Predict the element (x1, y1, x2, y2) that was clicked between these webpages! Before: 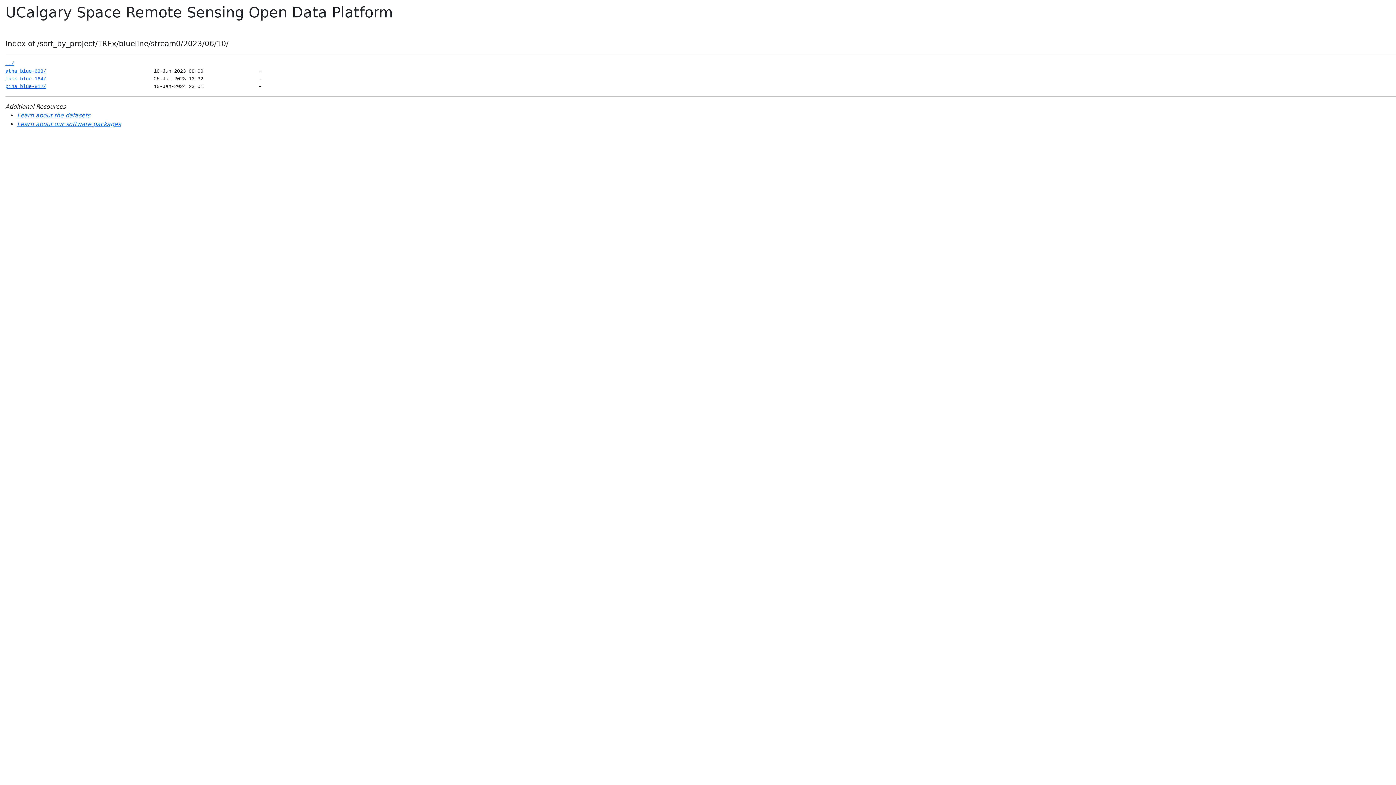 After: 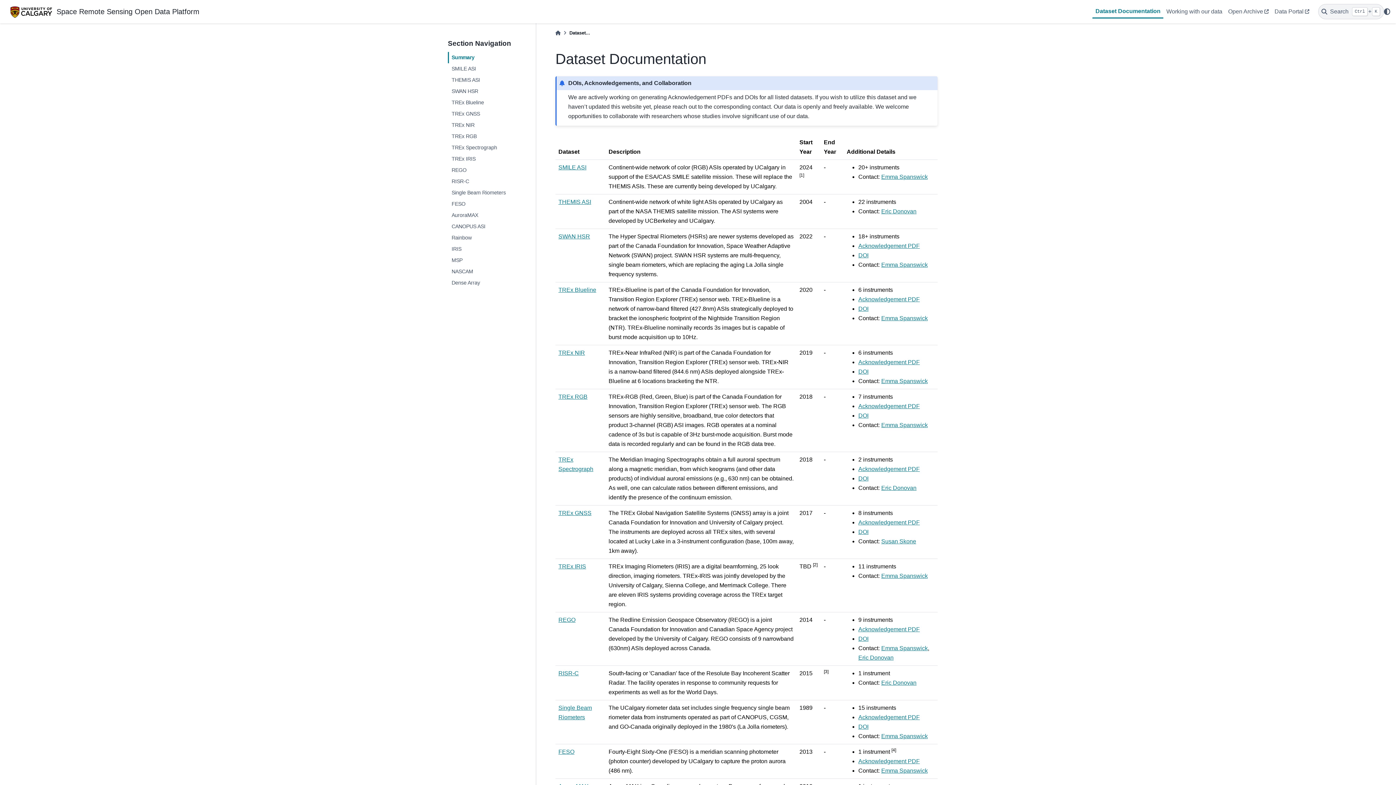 Action: bbox: (17, 112, 90, 118) label: Learn about the datasets